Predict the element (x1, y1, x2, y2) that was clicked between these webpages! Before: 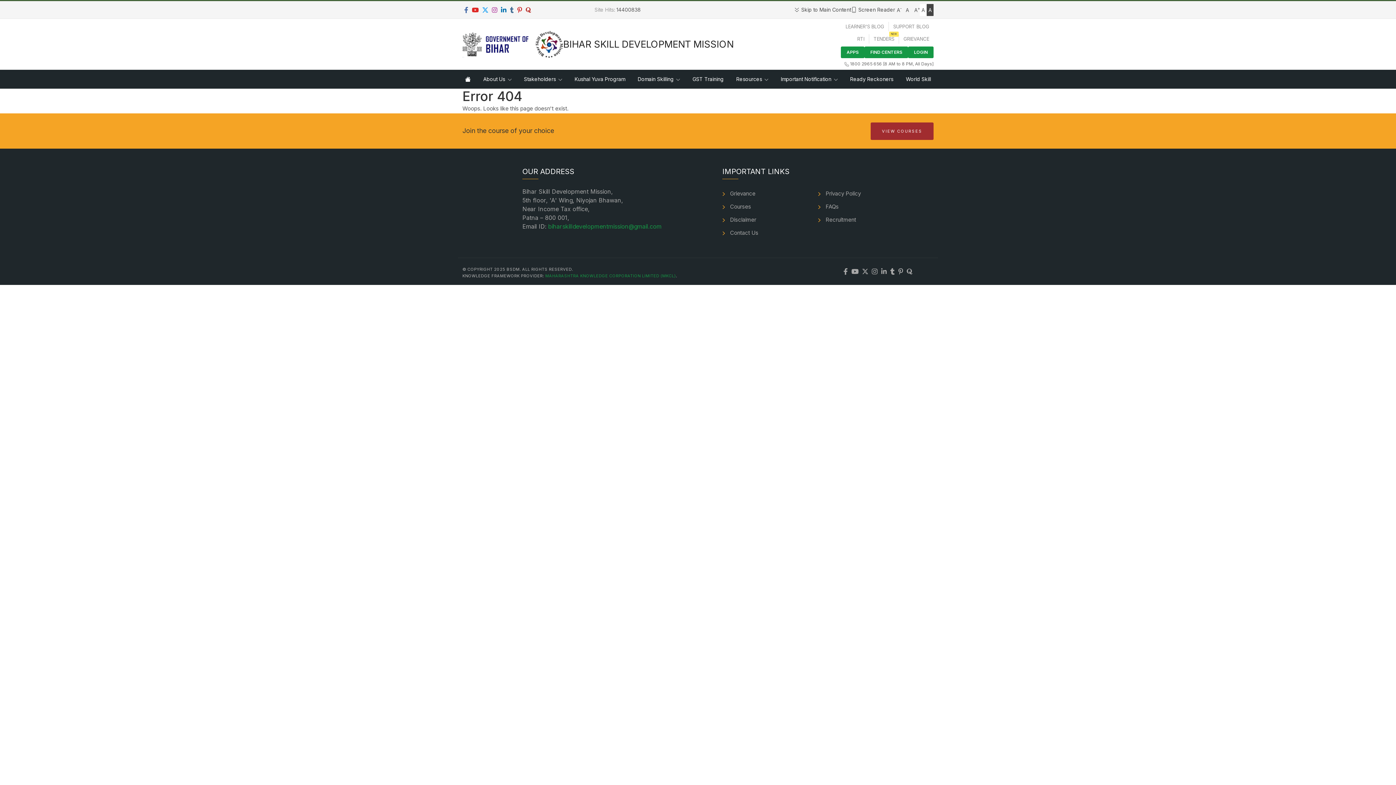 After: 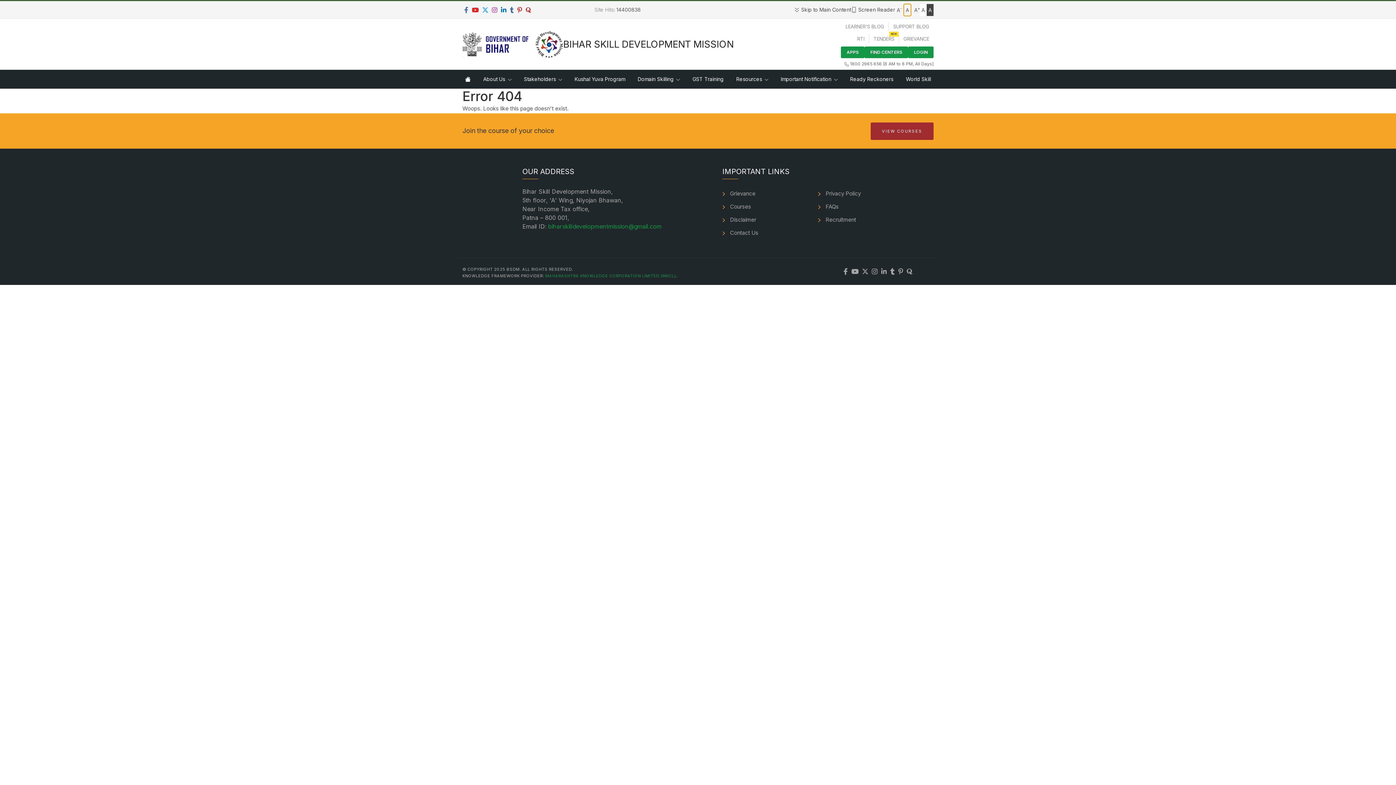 Action: label: A bbox: (904, 3, 911, 15)